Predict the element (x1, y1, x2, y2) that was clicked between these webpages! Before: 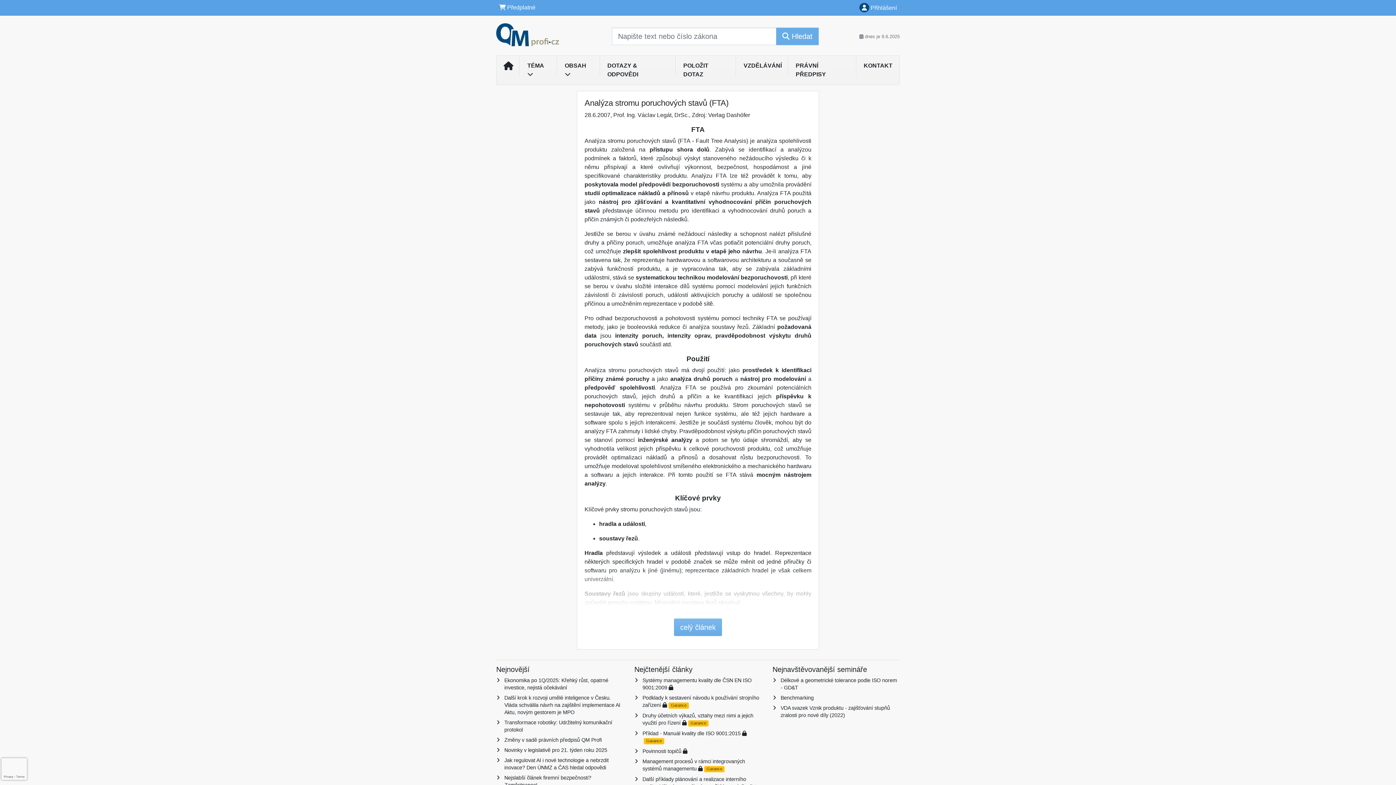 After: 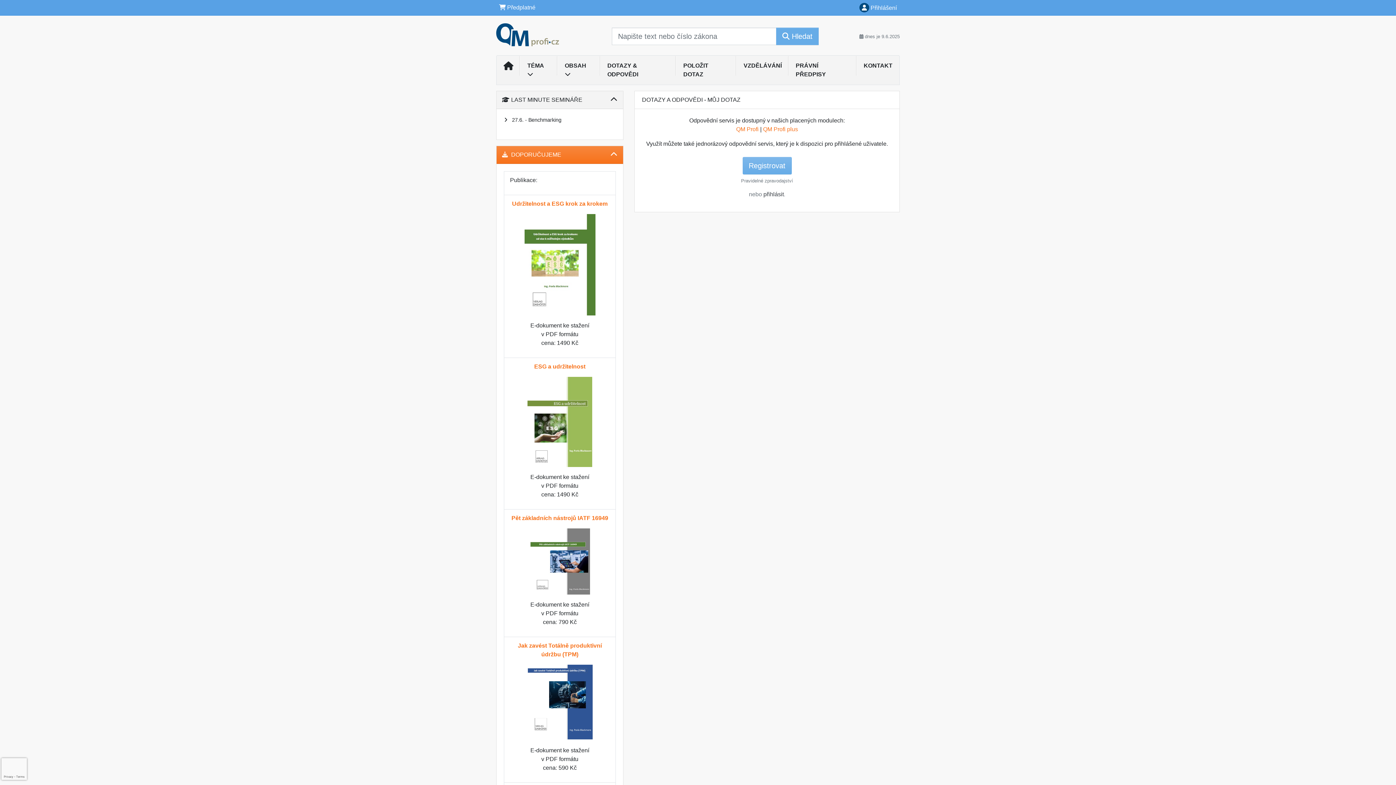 Action: label: POLOŽIT DOTAZ bbox: (676, 58, 736, 81)